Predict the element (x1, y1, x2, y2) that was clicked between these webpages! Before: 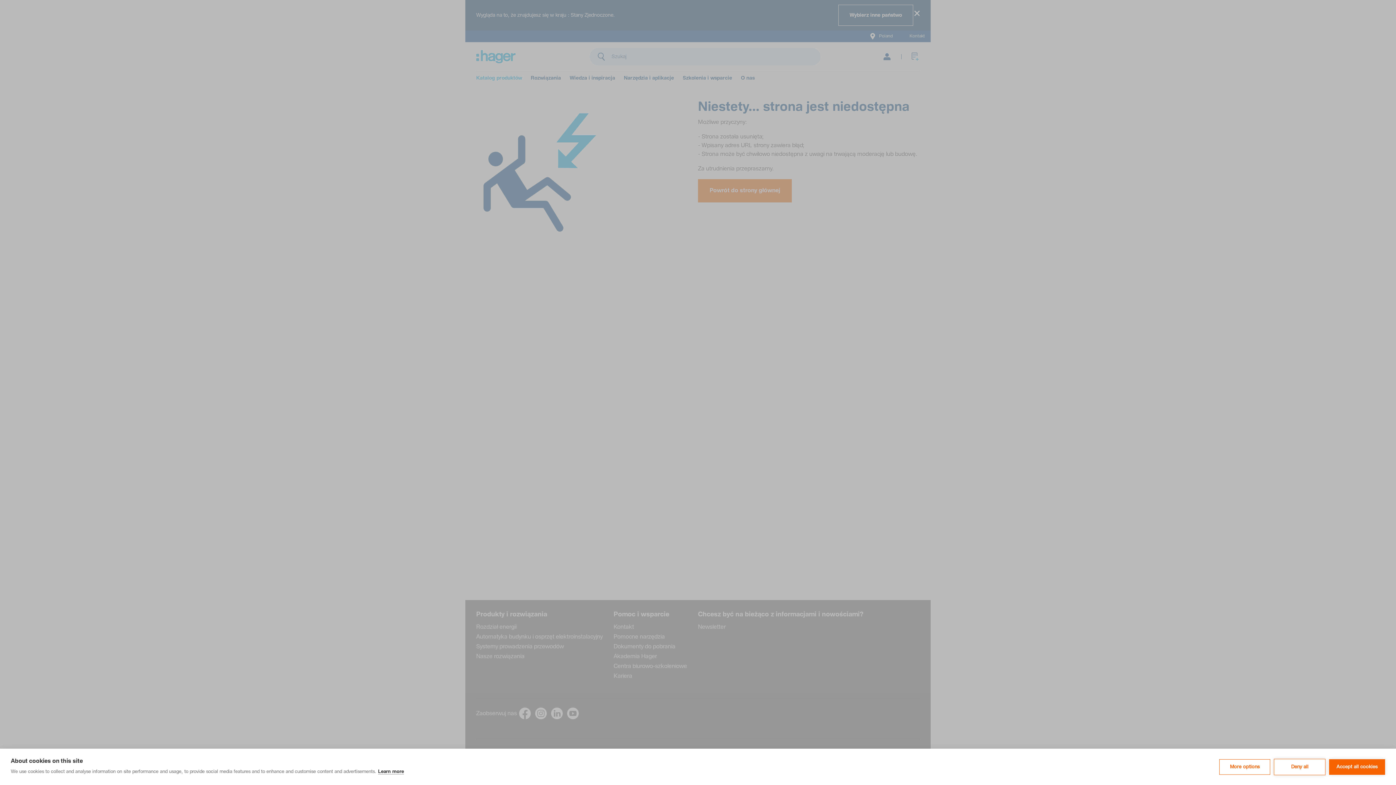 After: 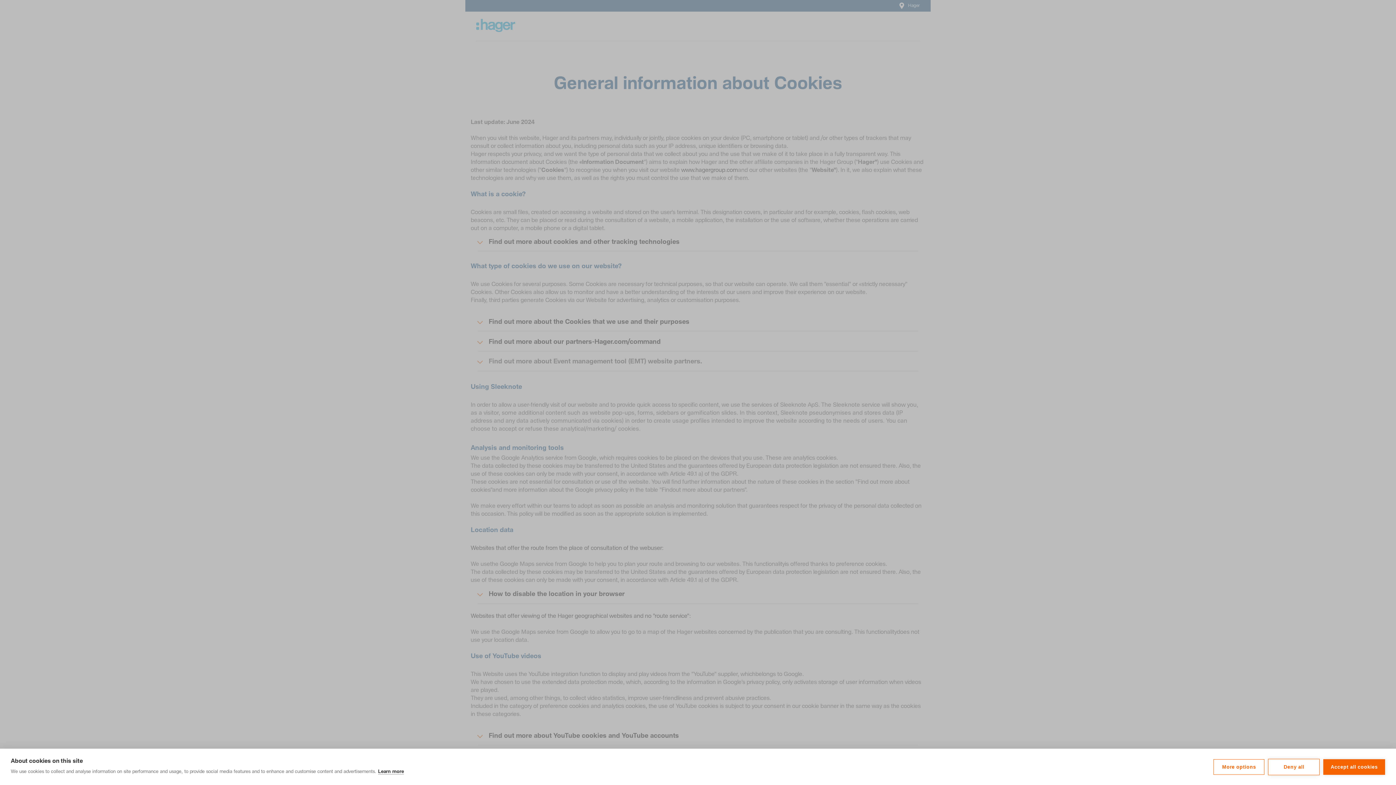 Action: bbox: (378, 769, 404, 774) label: Learn more